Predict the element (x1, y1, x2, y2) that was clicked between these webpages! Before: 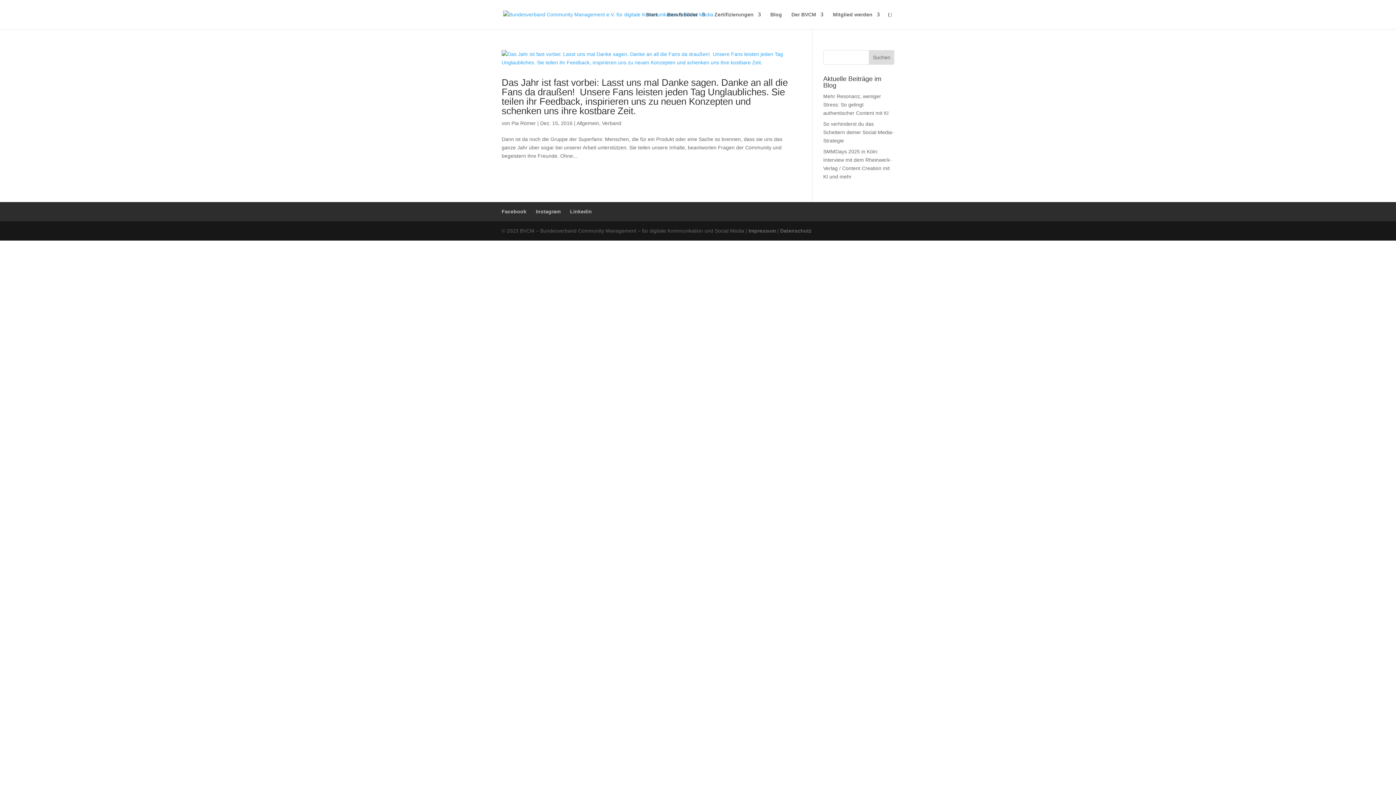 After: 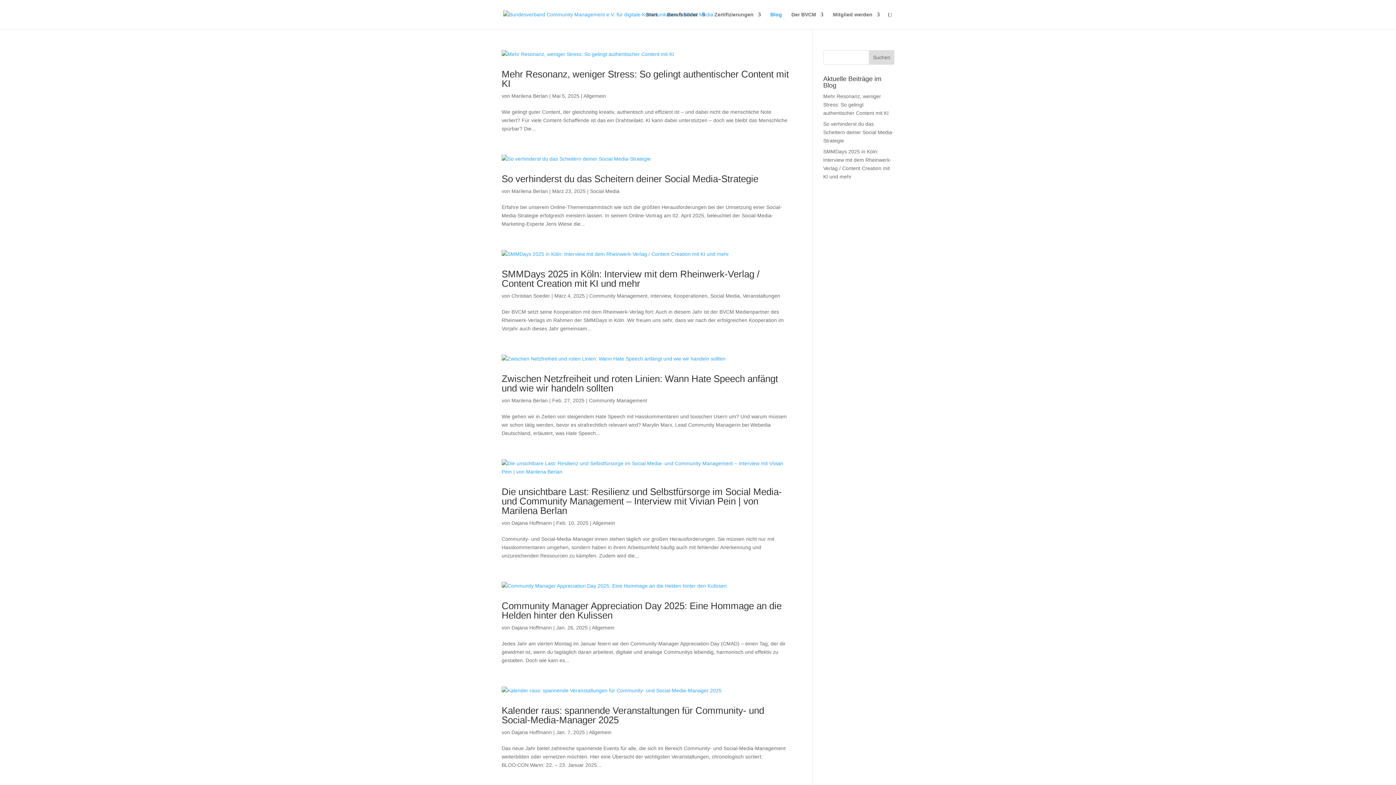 Action: bbox: (770, 12, 782, 29) label: Blog